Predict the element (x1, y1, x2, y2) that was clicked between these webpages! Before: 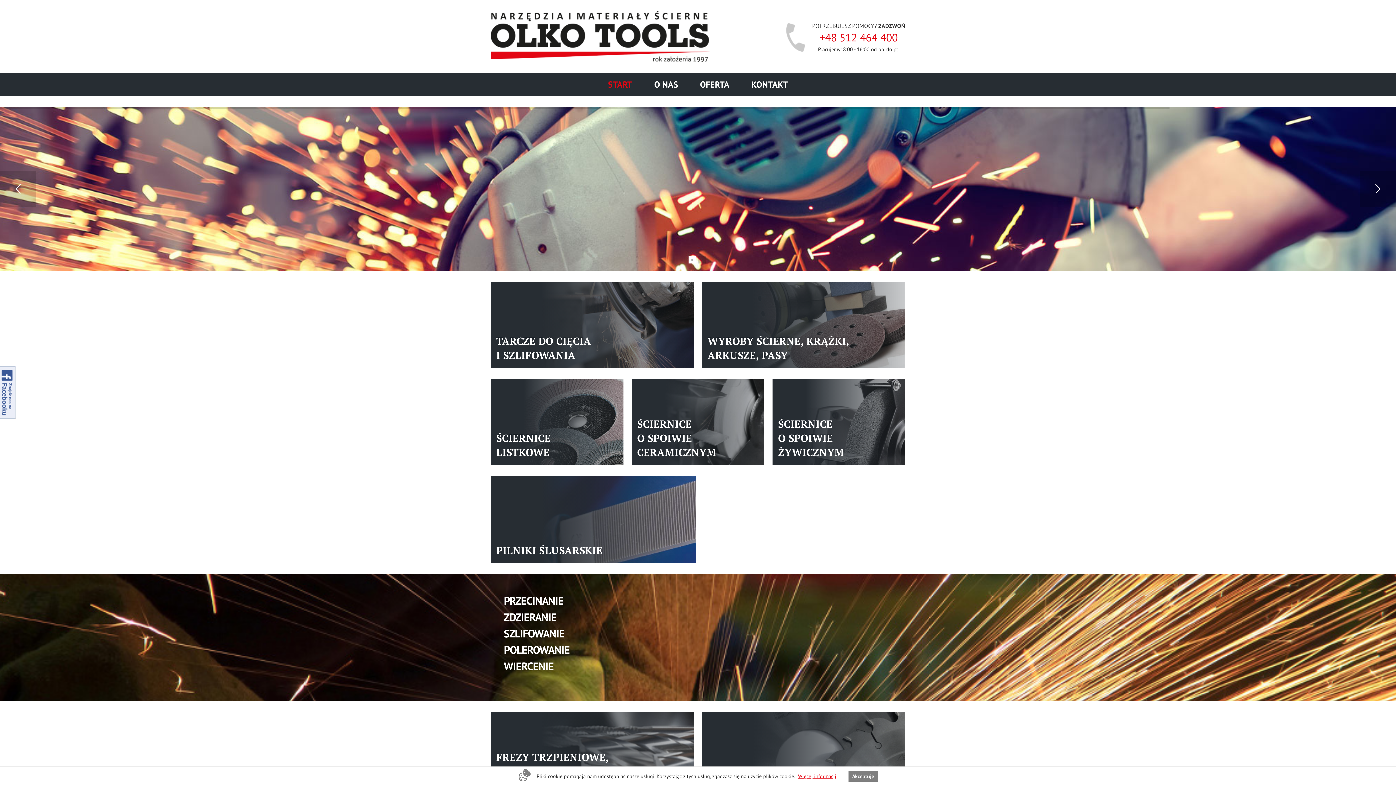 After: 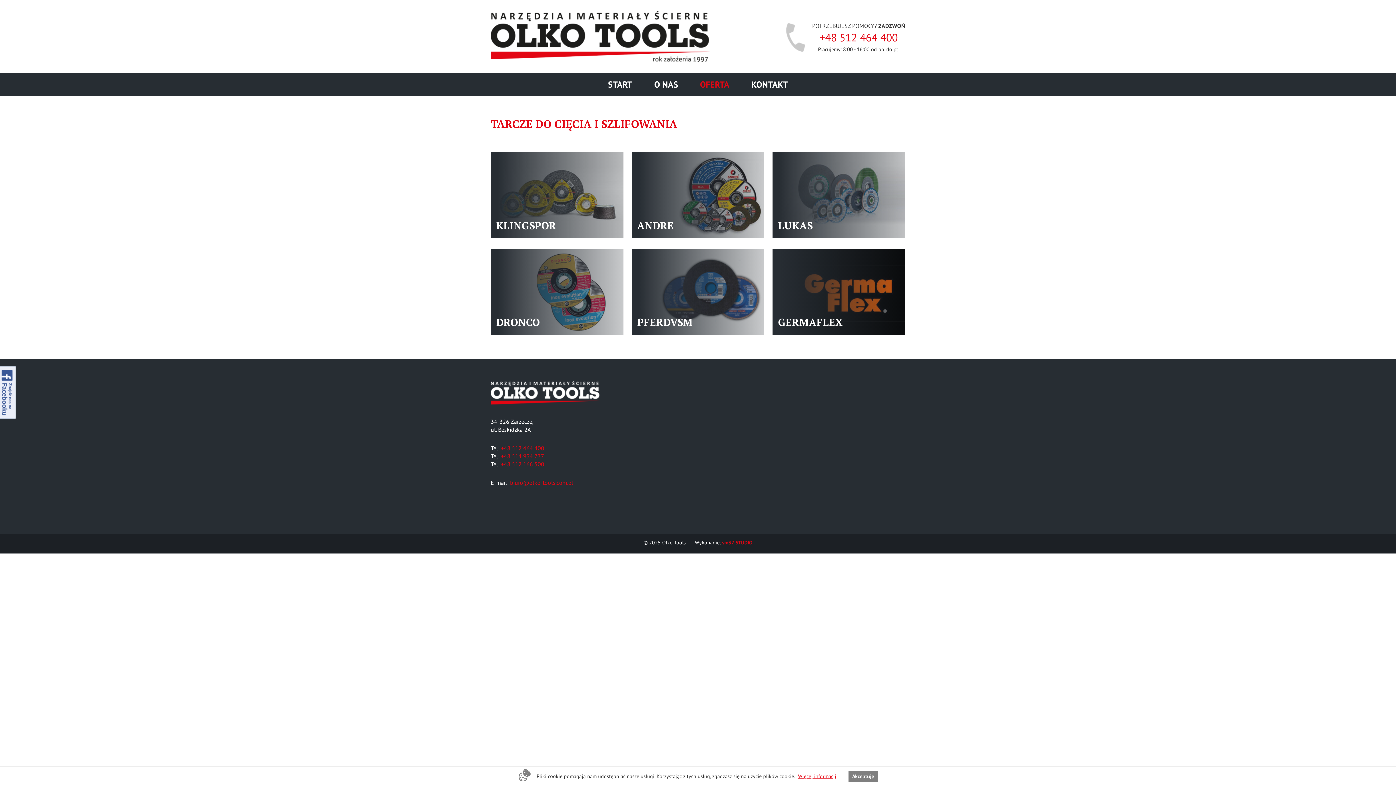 Action: label: TARCZE DO CIĘCIA I SZLIFOWANIA bbox: (490, 281, 694, 368)